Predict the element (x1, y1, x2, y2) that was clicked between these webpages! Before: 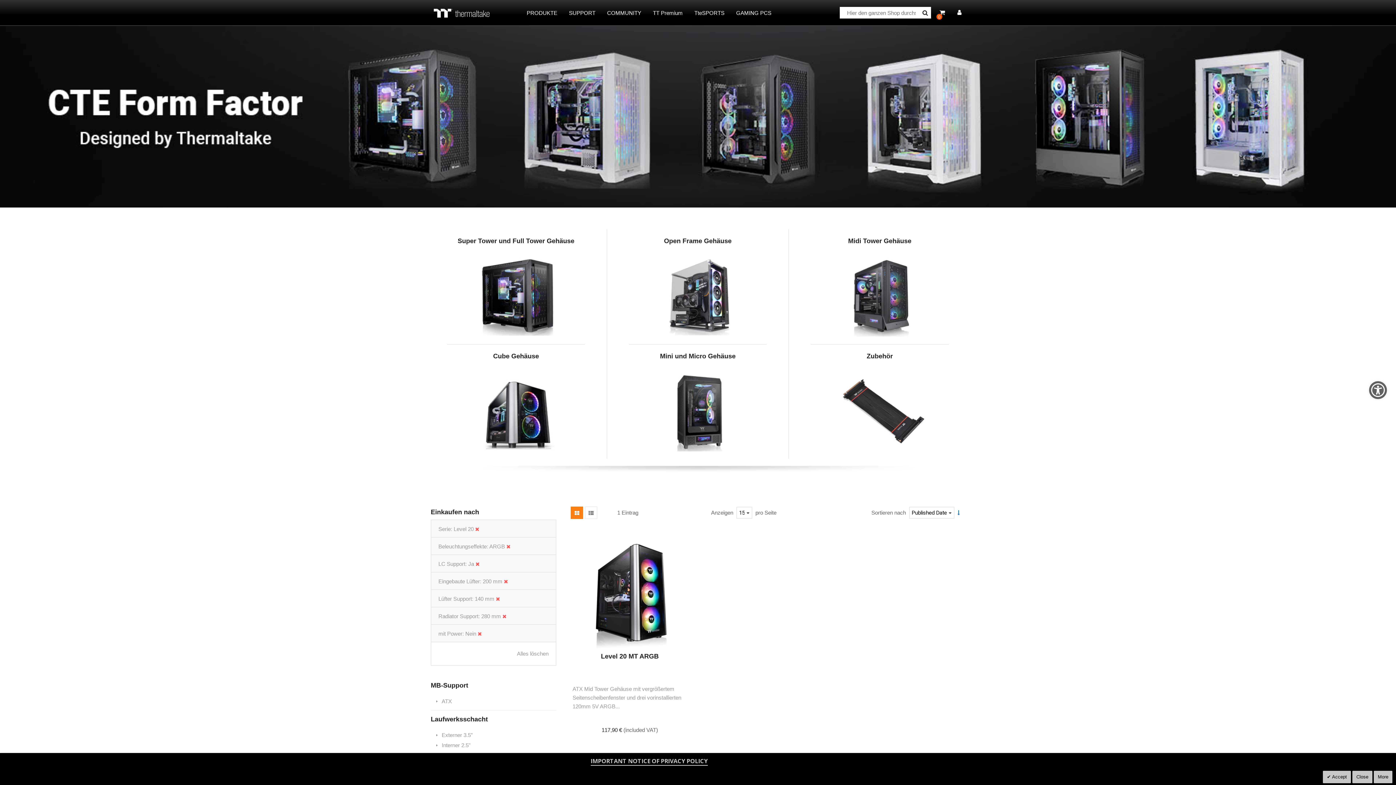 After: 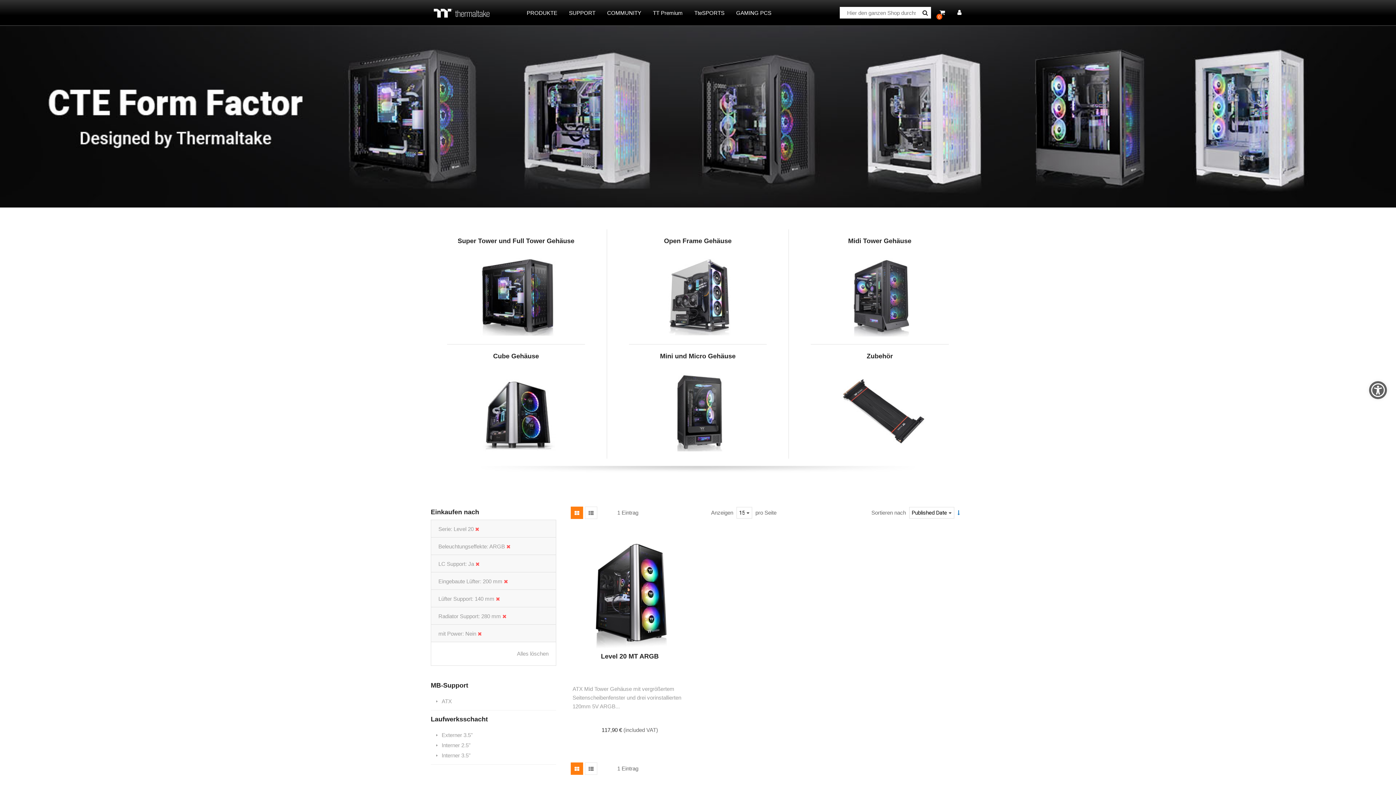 Action: bbox: (1323, 771, 1351, 783) label:  Accept